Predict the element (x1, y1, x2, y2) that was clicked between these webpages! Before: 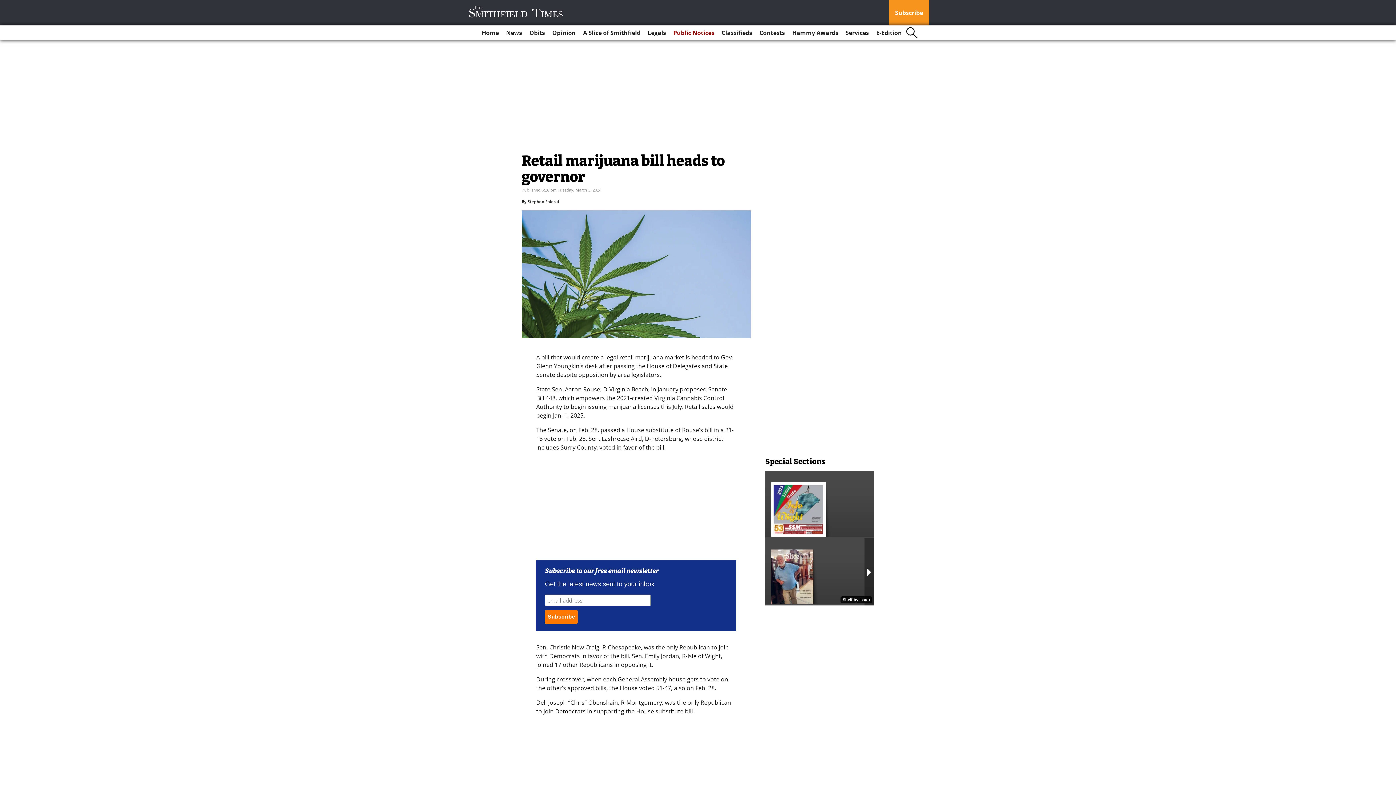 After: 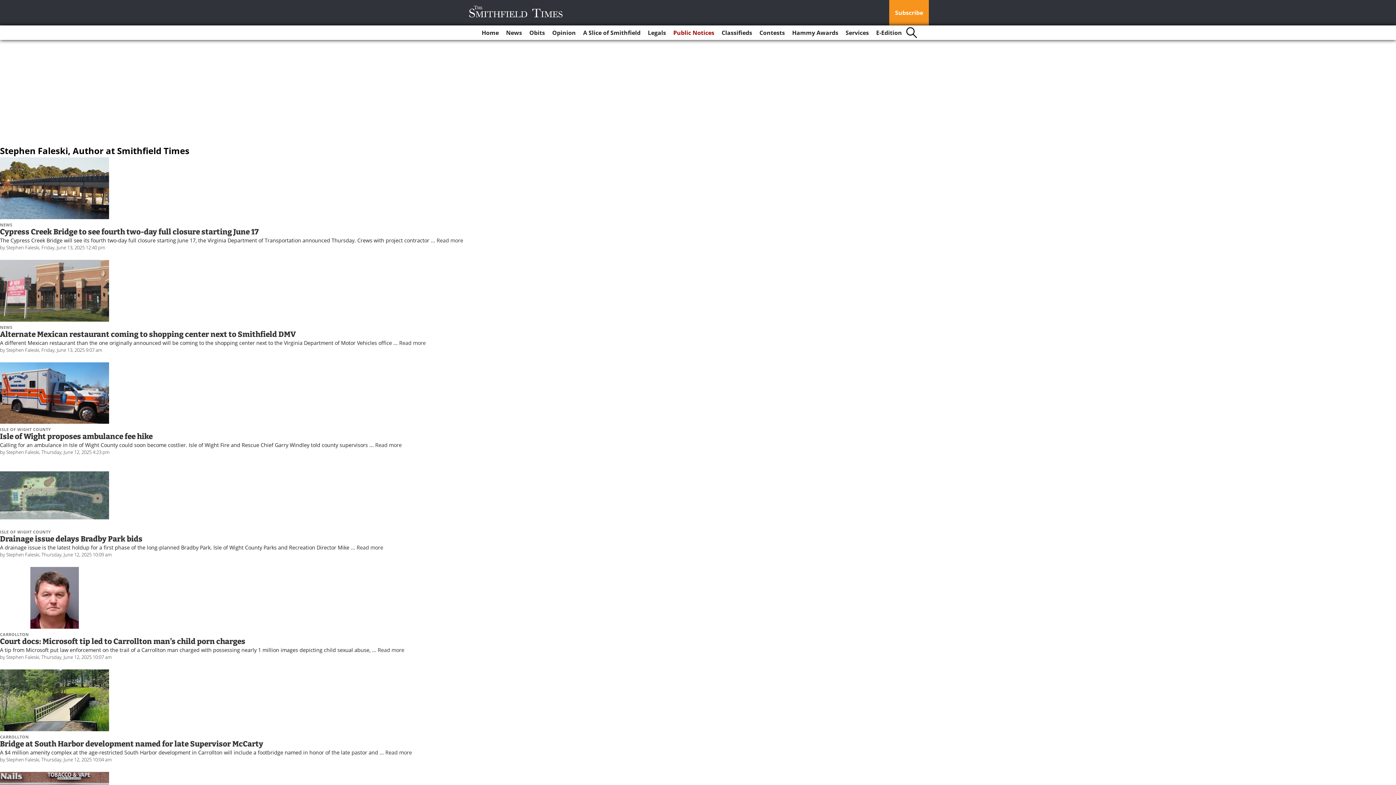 Action: bbox: (527, 199, 559, 204) label: Stephen Faleski